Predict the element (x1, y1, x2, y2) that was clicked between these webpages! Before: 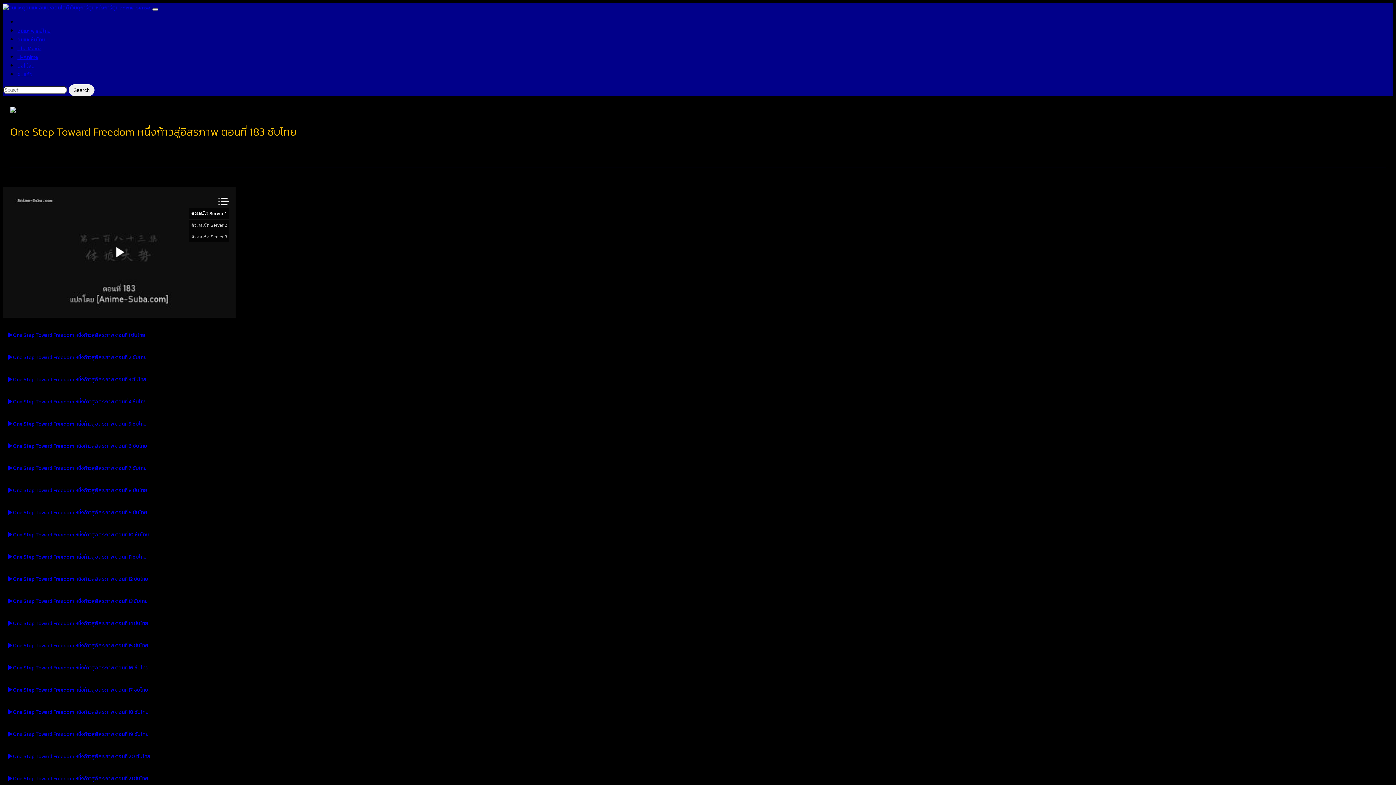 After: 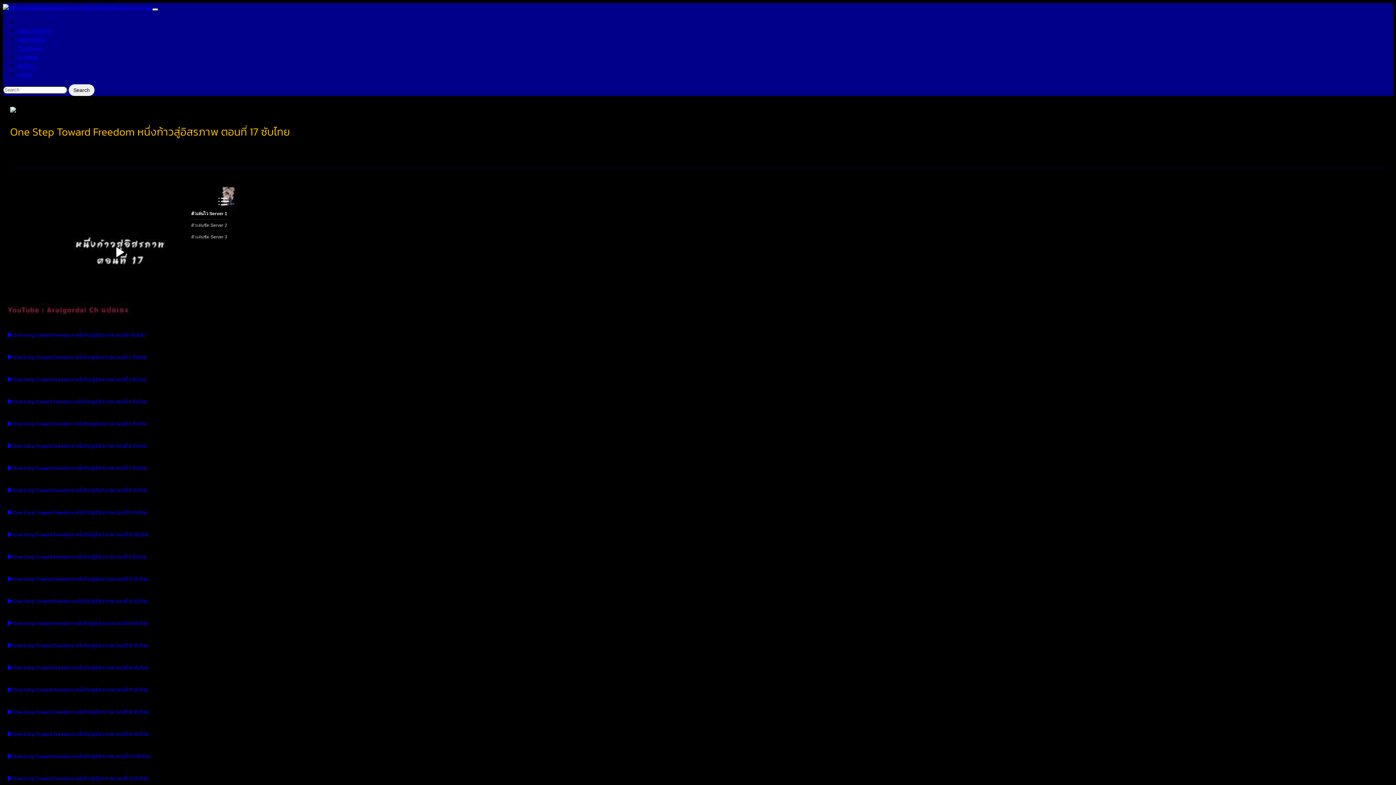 Action: bbox: (2, 683, 1393, 697) label:  One Step Toward Freedom หนึ่งก้าวสู่อิสรภาพ ตอนที่ 17 ซับไทย